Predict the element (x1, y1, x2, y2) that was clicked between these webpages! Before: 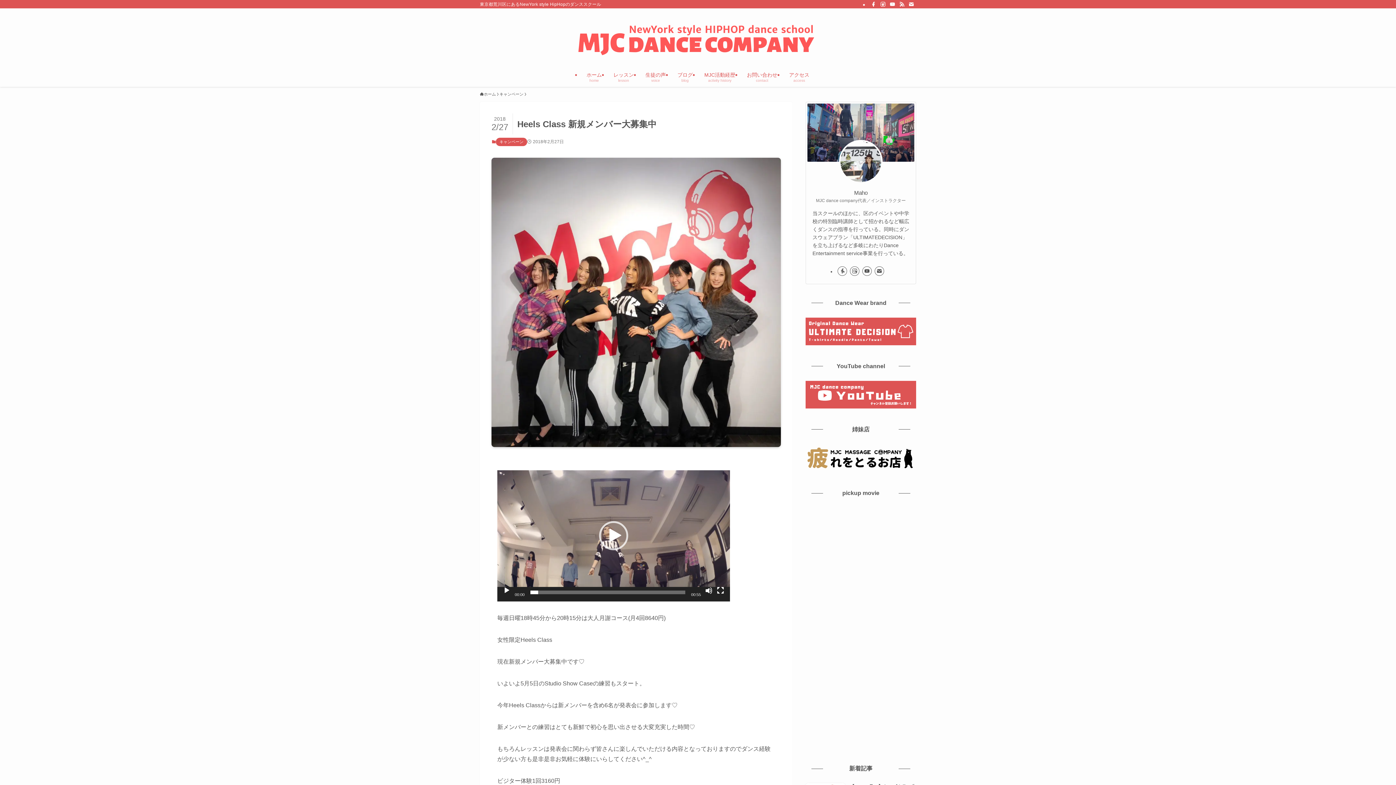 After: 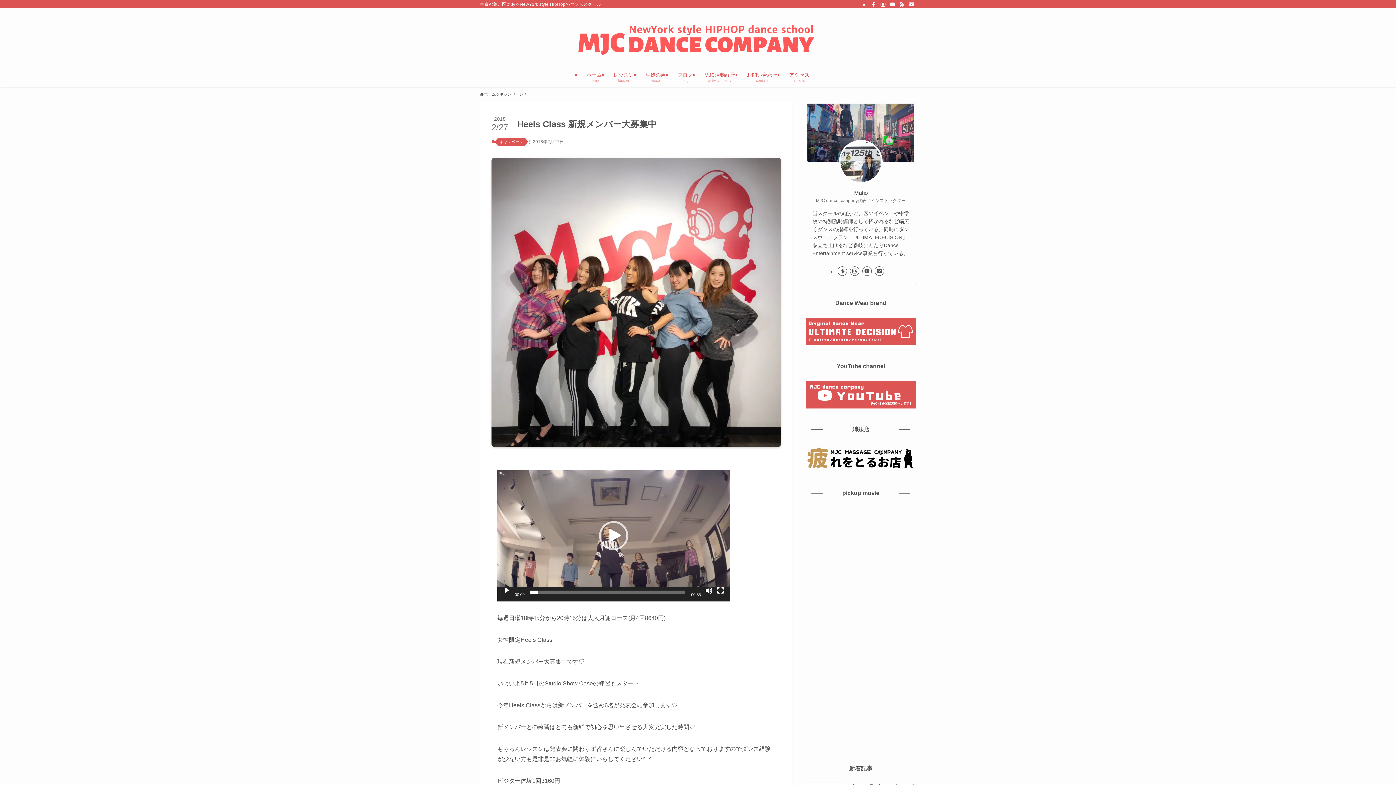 Action: label: contact bbox: (906, 0, 916, 8)